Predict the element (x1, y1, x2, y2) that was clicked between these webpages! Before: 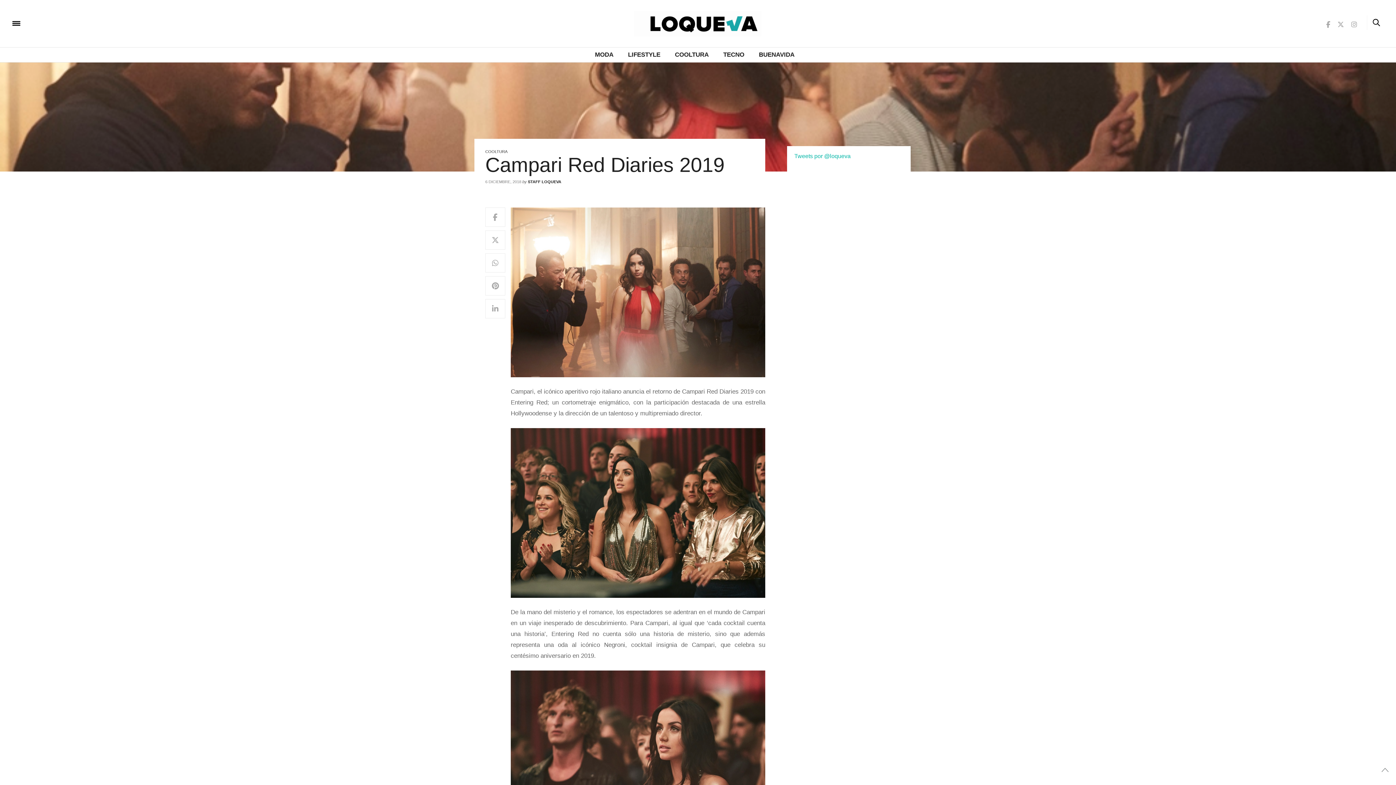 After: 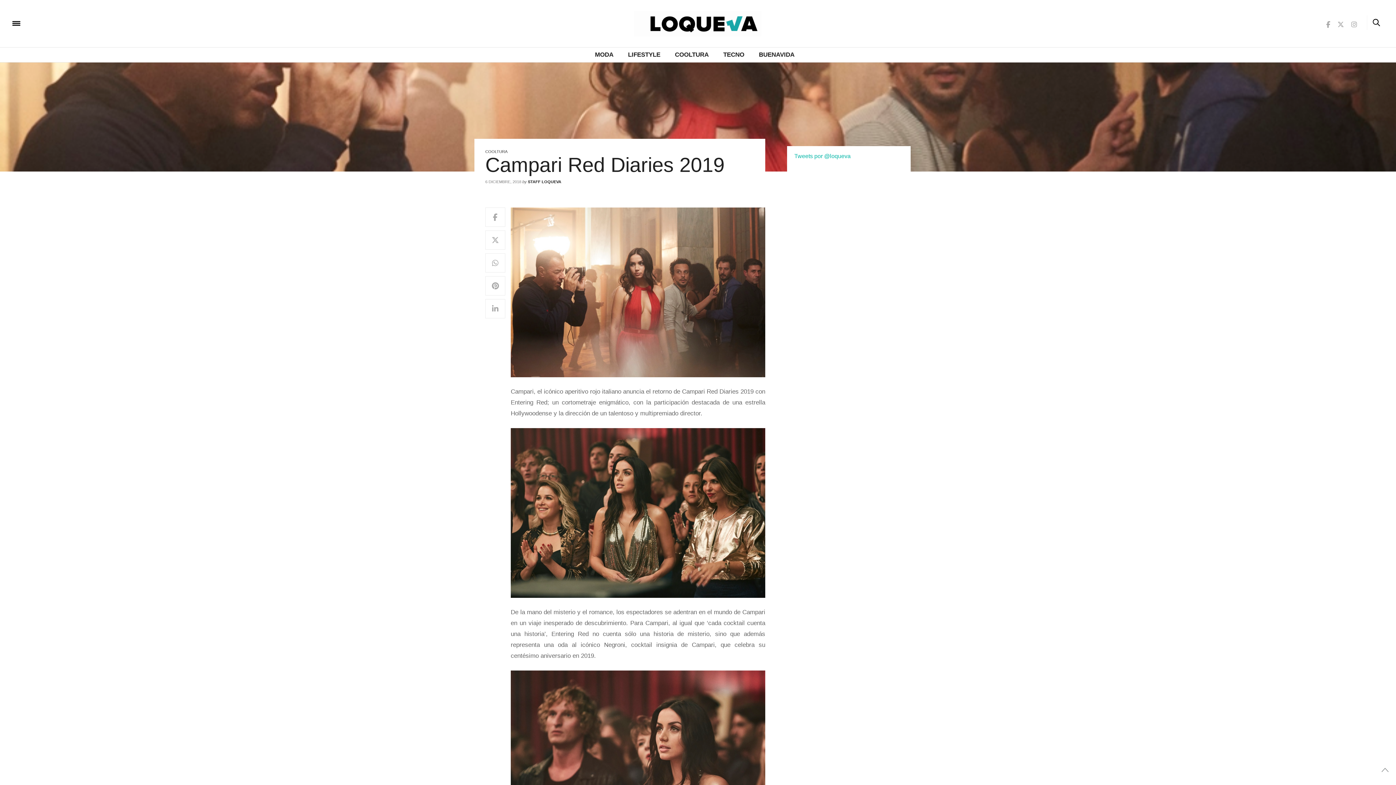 Action: bbox: (1381, 768, 1389, 772)